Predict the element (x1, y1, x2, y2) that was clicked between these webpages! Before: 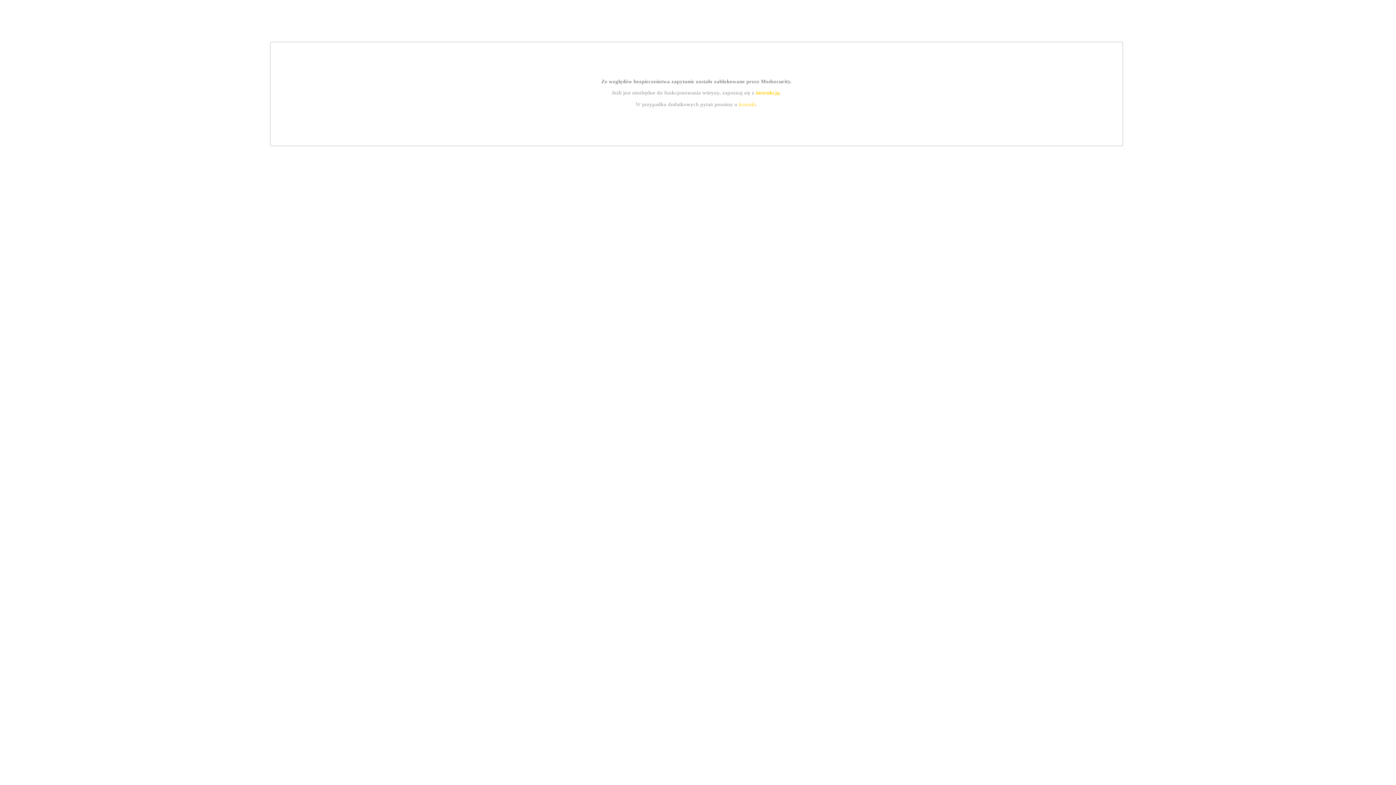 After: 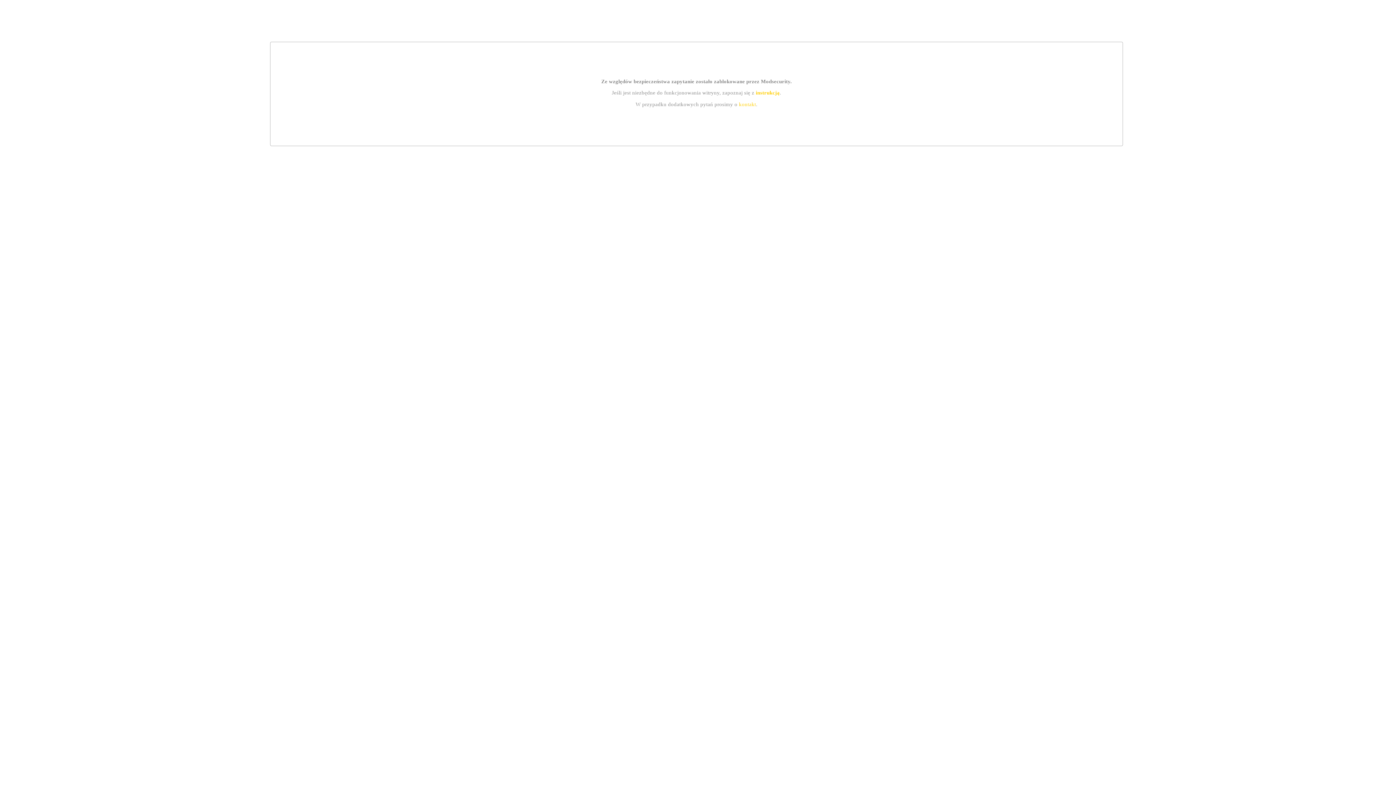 Action: label: instrukcją bbox: (755, 89, 779, 95)